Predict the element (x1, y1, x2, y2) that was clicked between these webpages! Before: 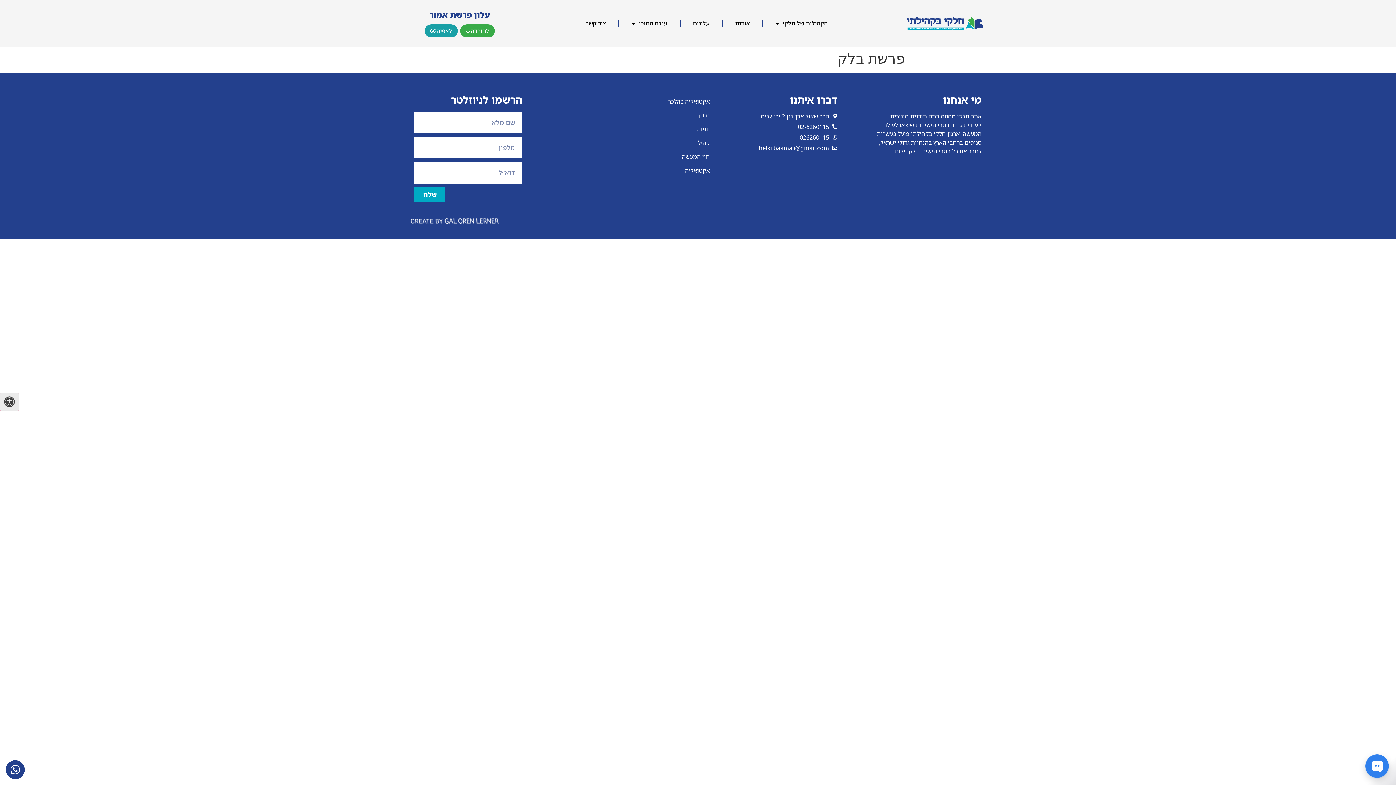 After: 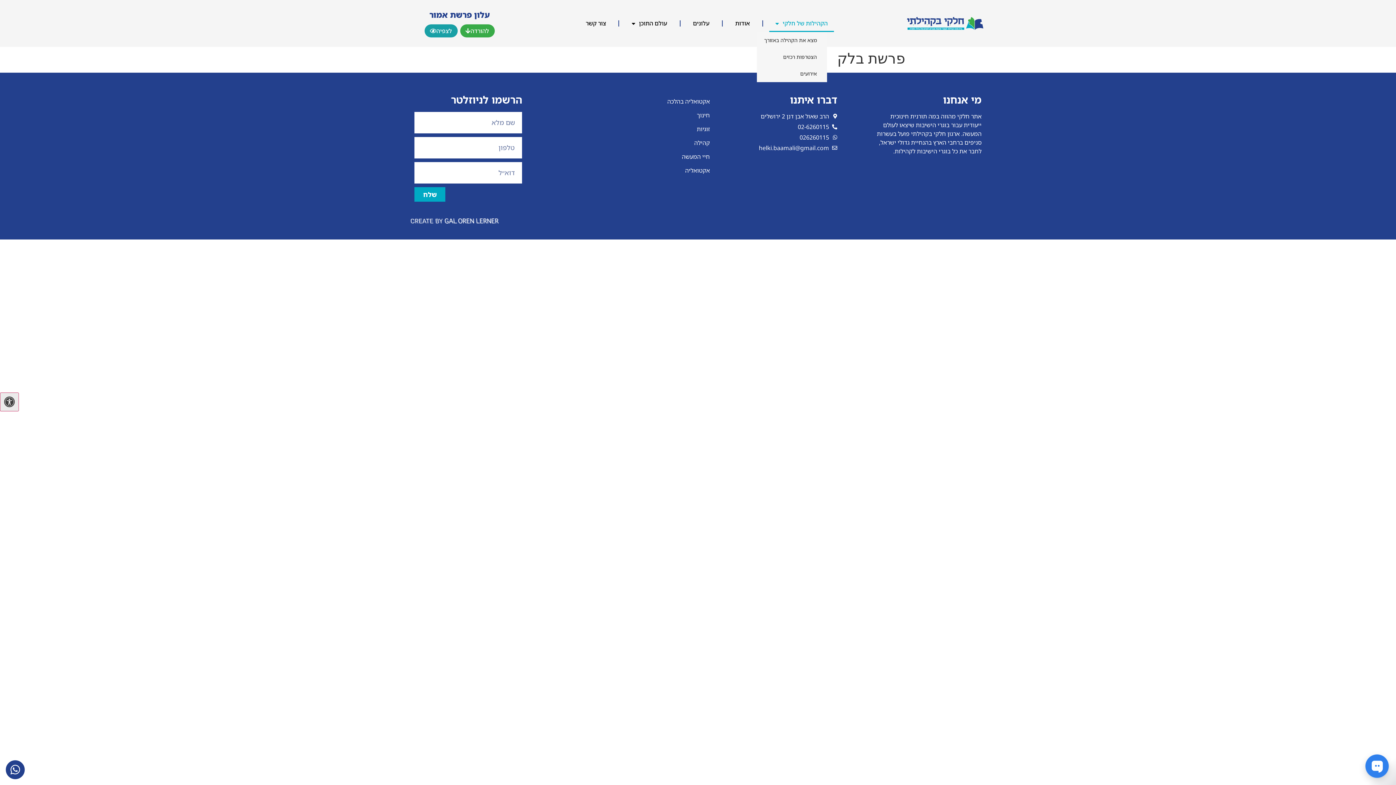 Action: bbox: (769, 15, 834, 31) label: הקהילות של חלקי